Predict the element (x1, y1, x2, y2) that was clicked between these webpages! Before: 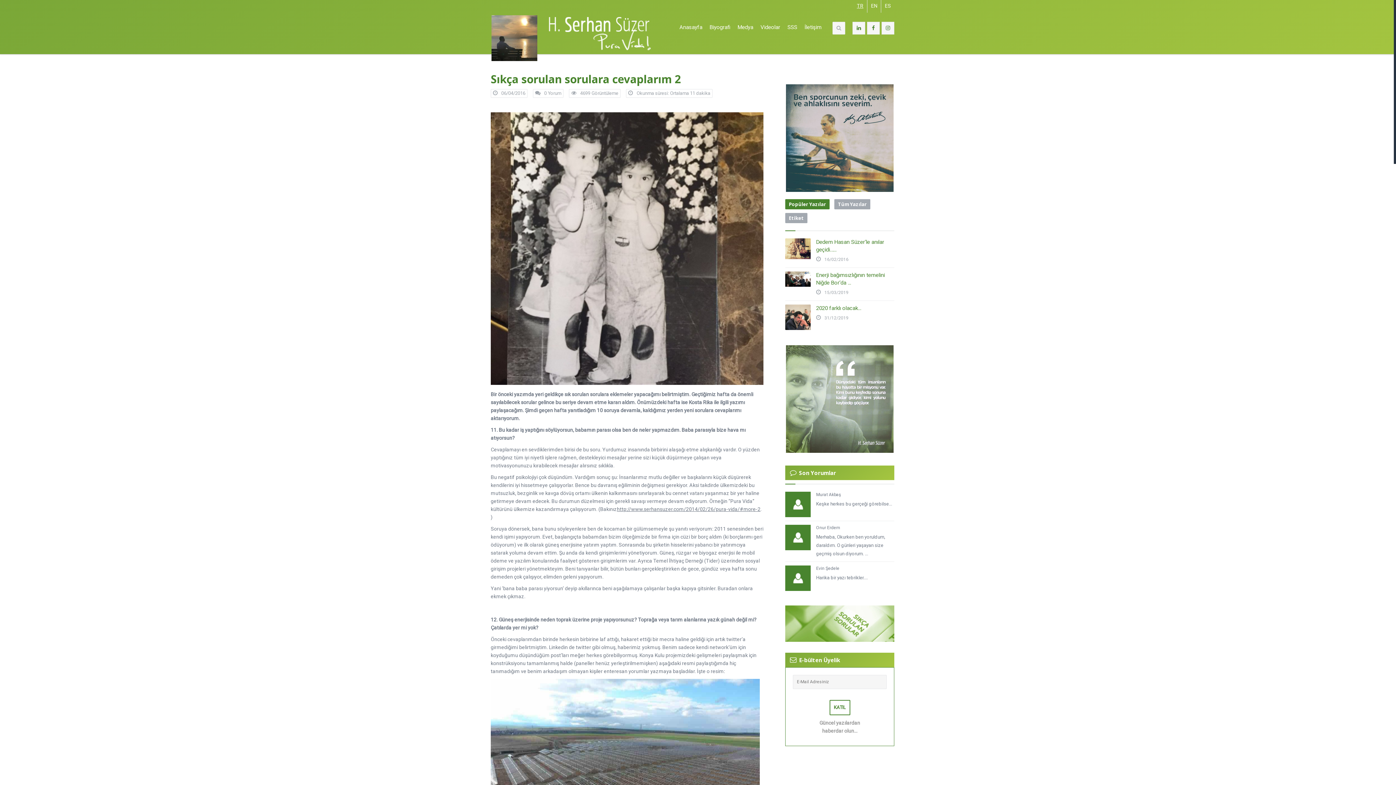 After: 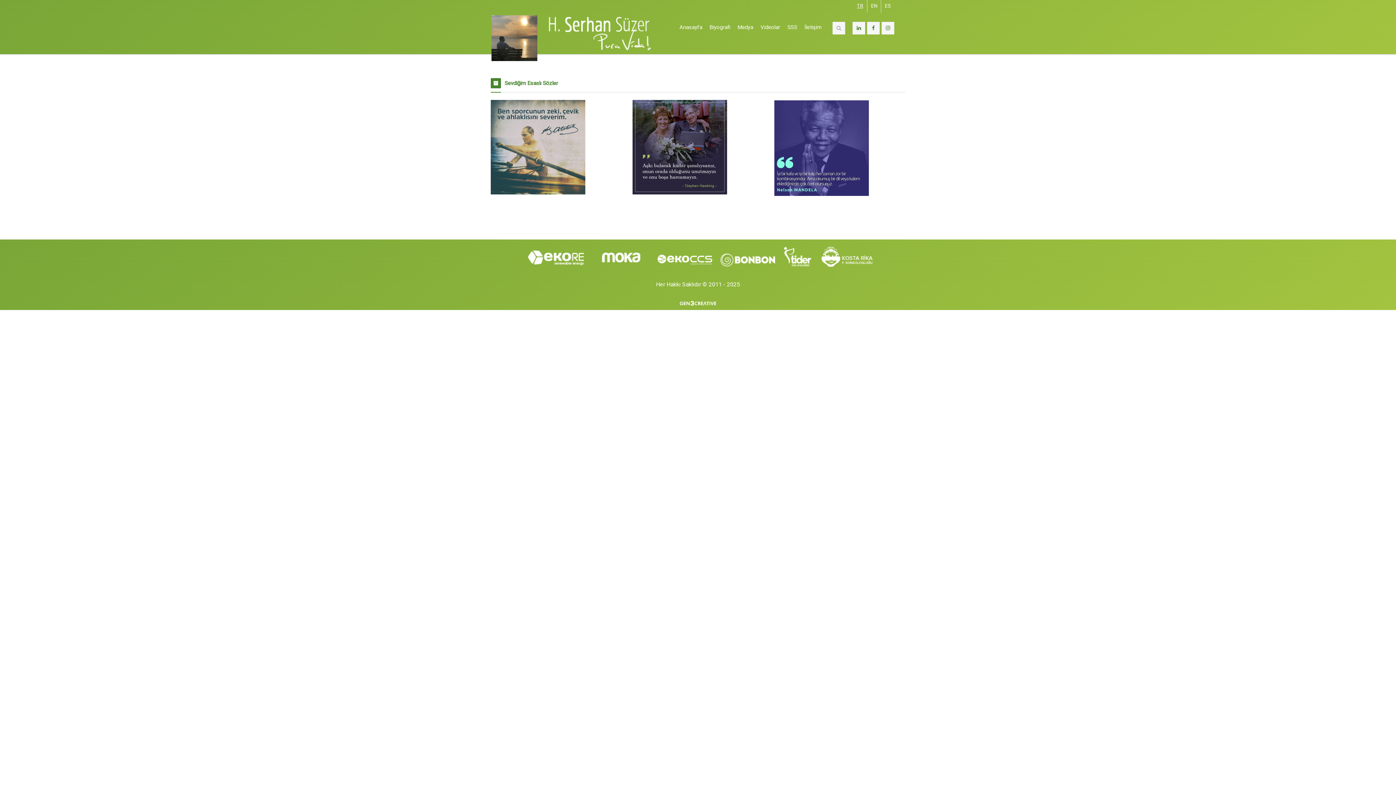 Action: bbox: (774, 72, 905, 199)